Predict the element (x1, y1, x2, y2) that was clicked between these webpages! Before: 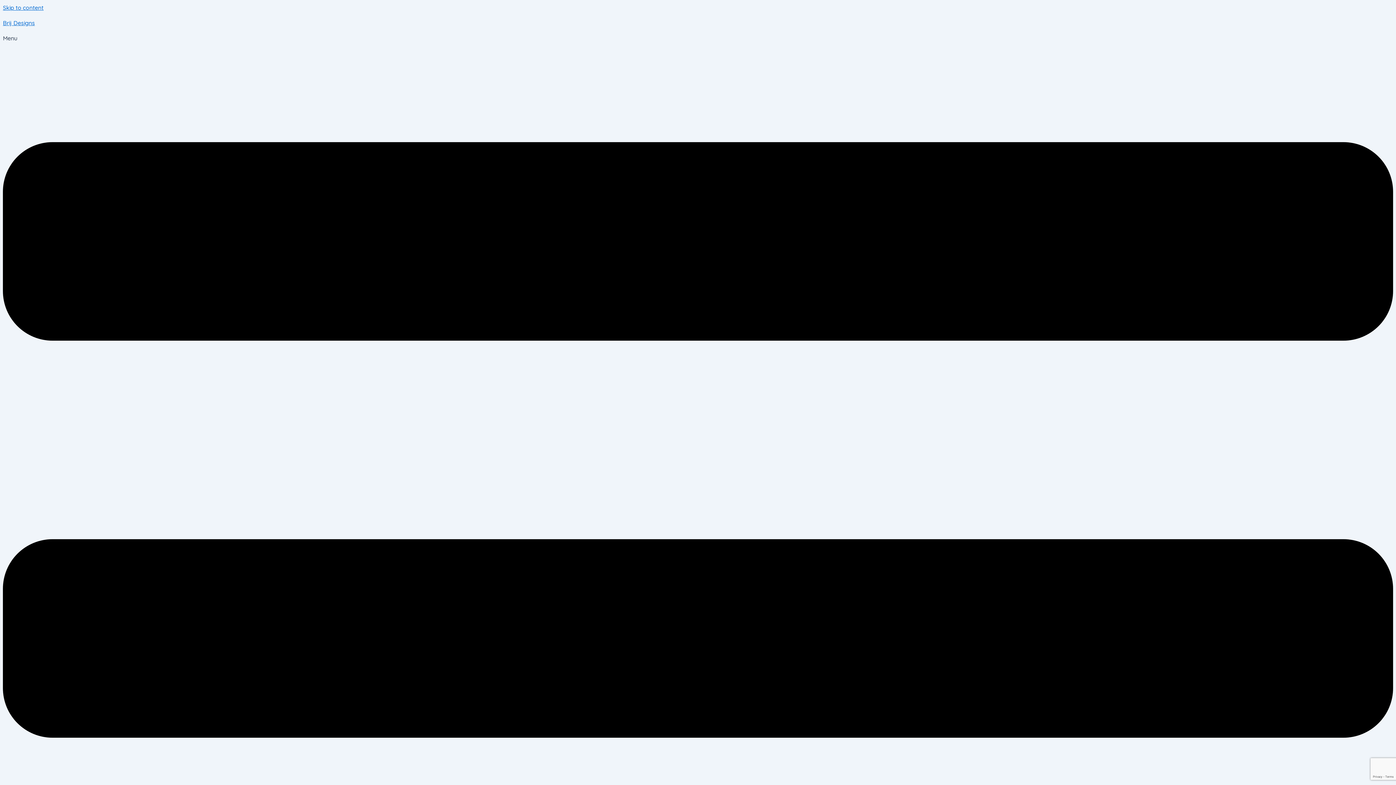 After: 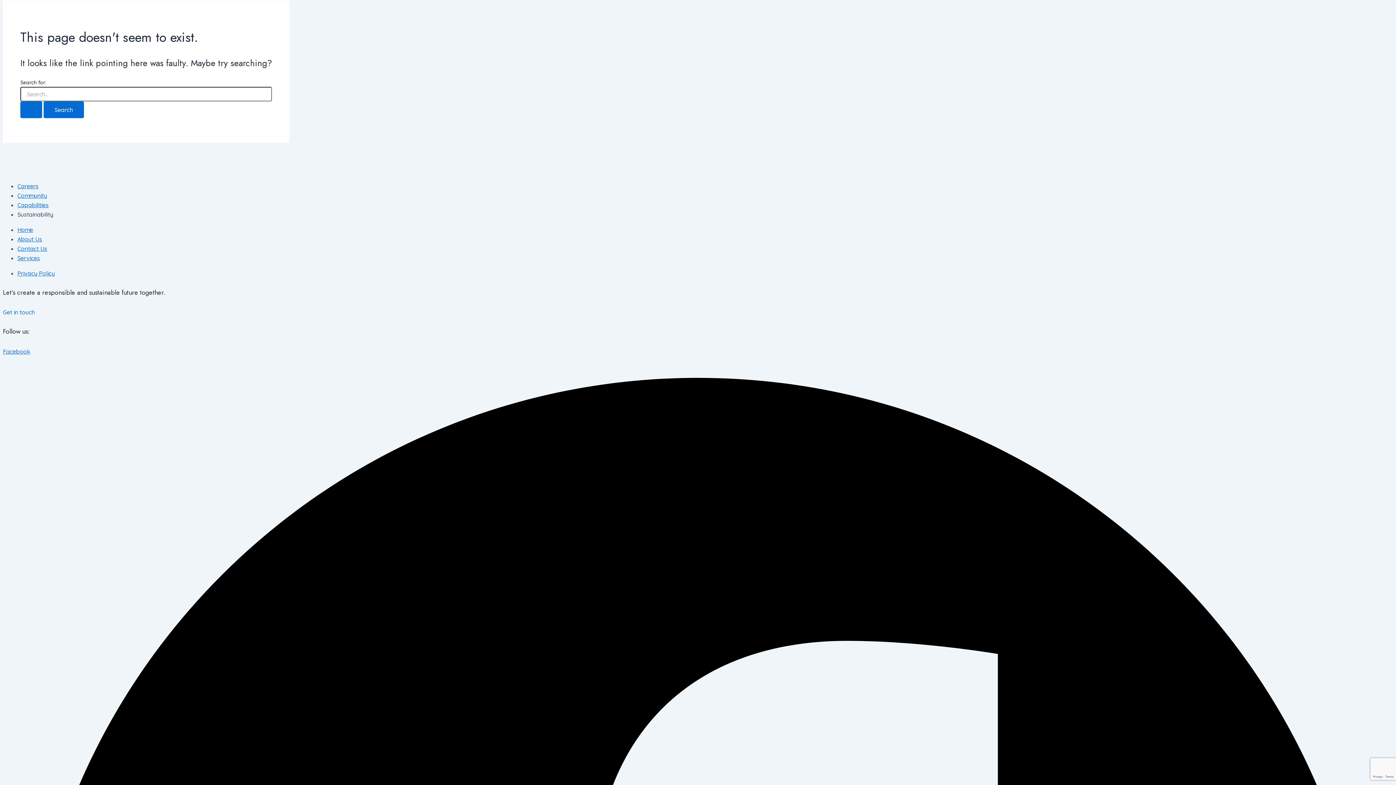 Action: bbox: (2, 4, 43, 11) label: Skip to content